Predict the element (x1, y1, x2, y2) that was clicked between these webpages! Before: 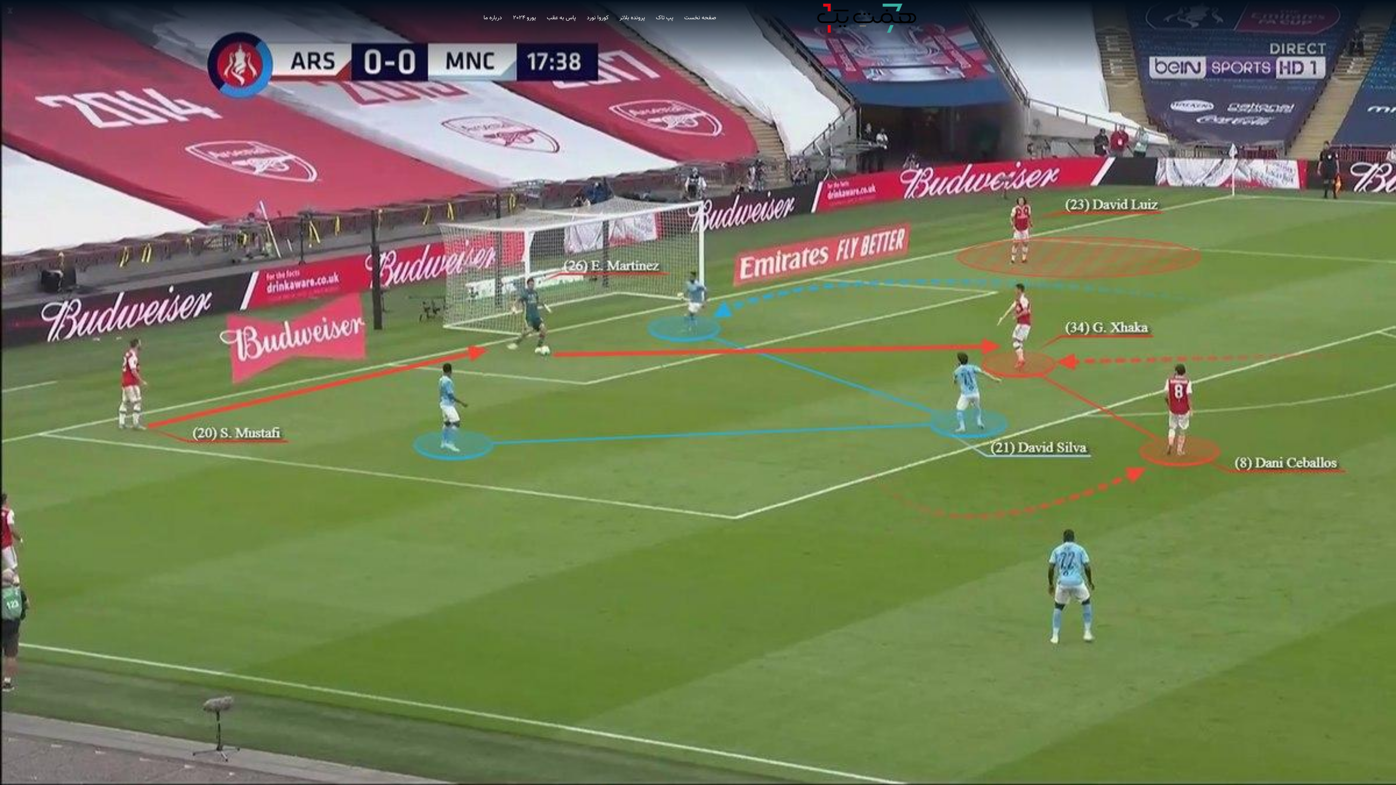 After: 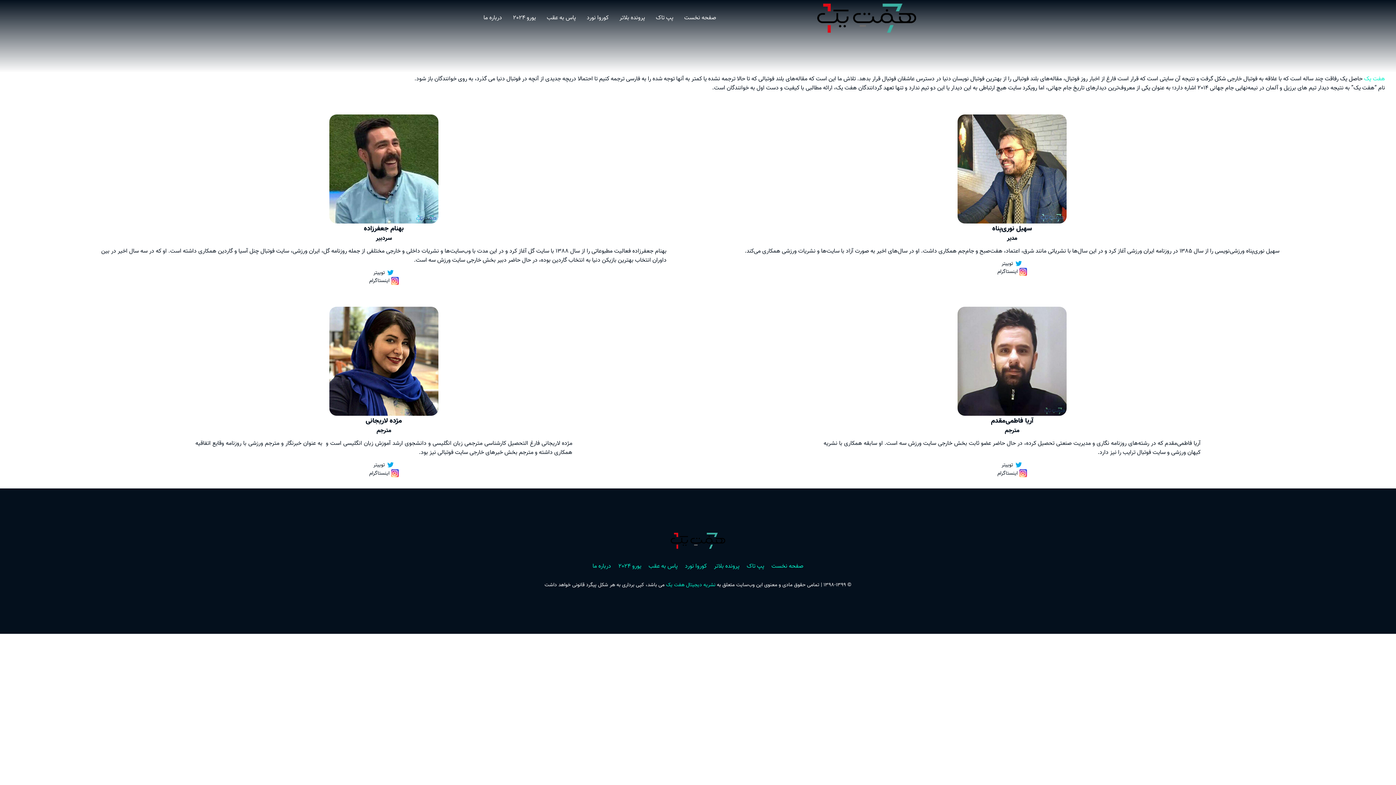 Action: label: درباره ما bbox: (480, 13, 505, 22)